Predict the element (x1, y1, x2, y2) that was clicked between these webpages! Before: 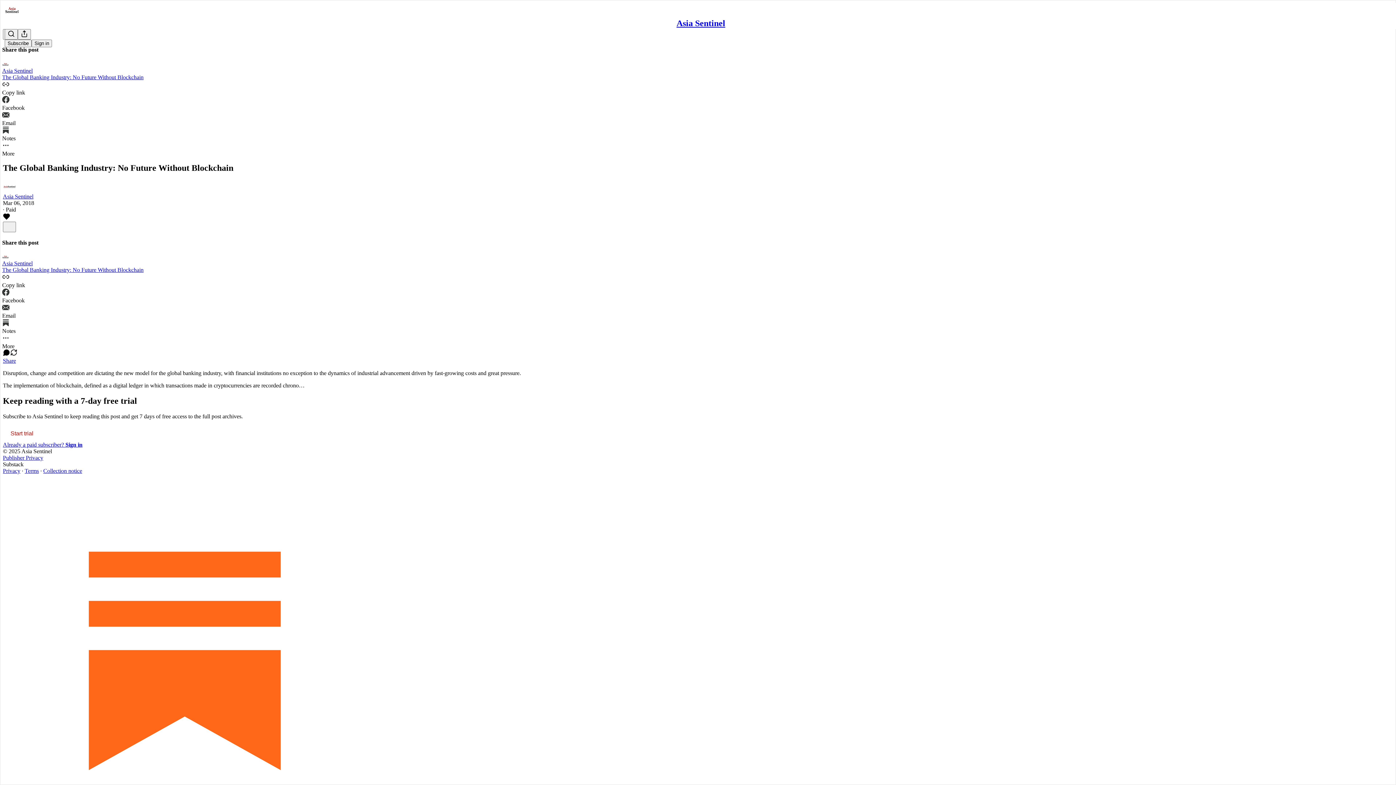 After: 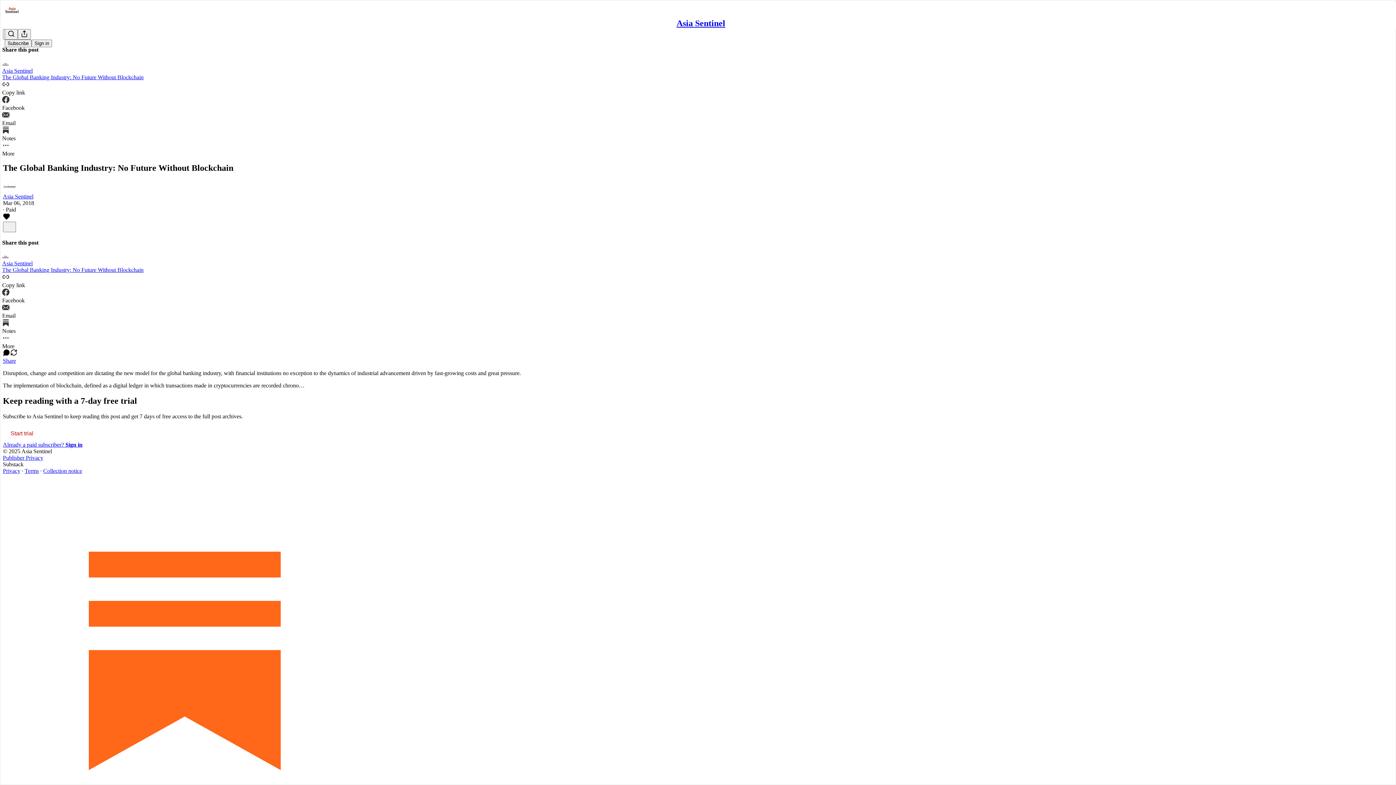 Action: label: Asia Sentinel
The Global Banking Industry: No Future Without Blockchain bbox: (2, 60, 1394, 80)